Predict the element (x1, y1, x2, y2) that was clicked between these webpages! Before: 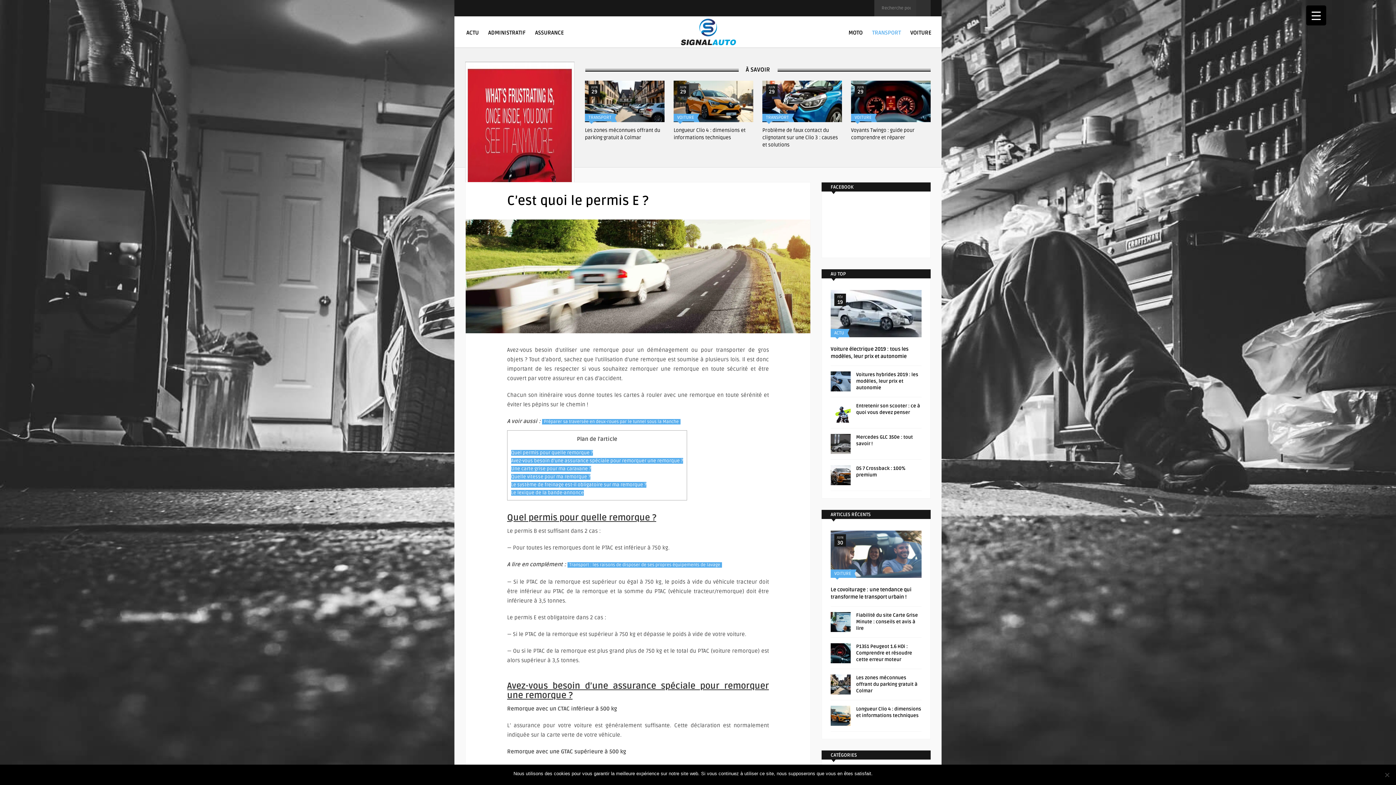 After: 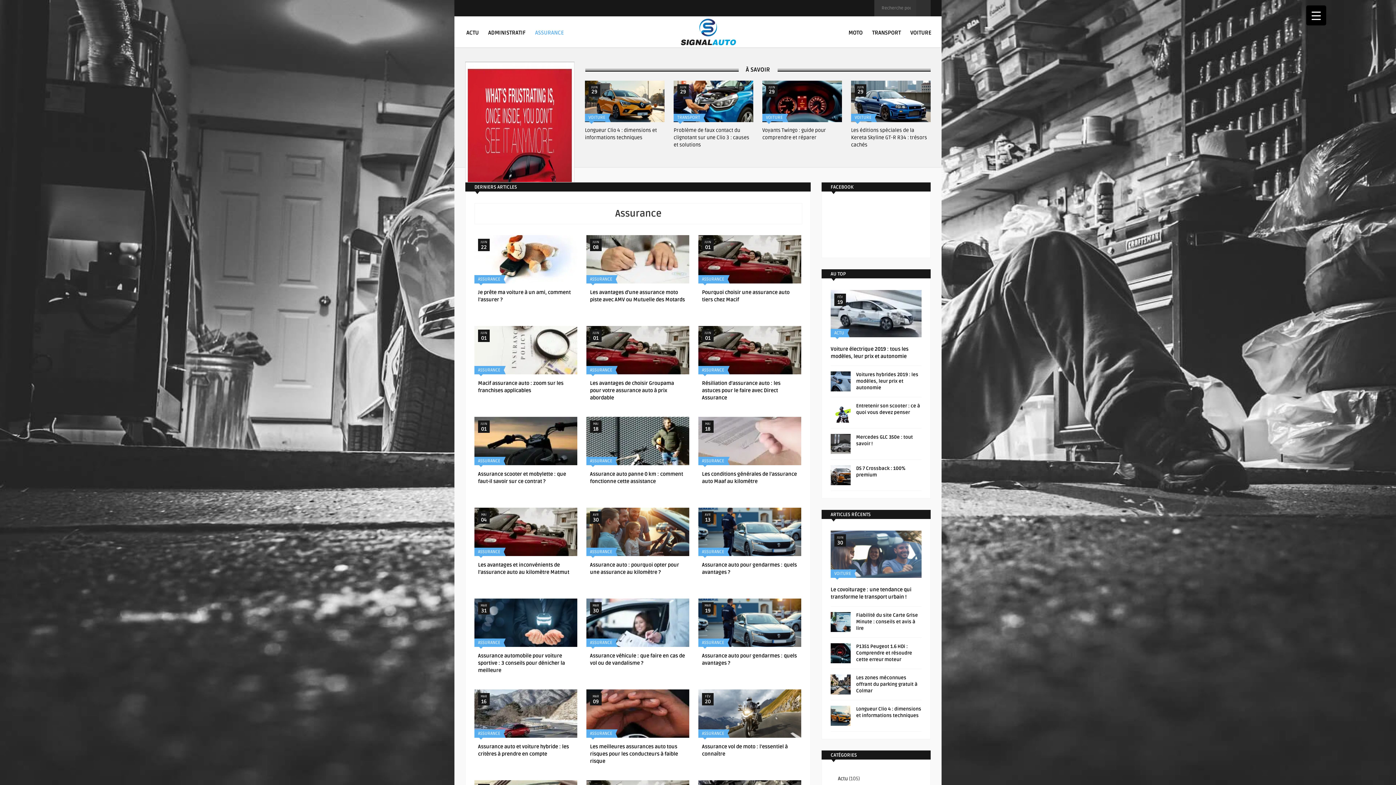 Action: bbox: (532, 24, 566, 39) label: ASSURANCE